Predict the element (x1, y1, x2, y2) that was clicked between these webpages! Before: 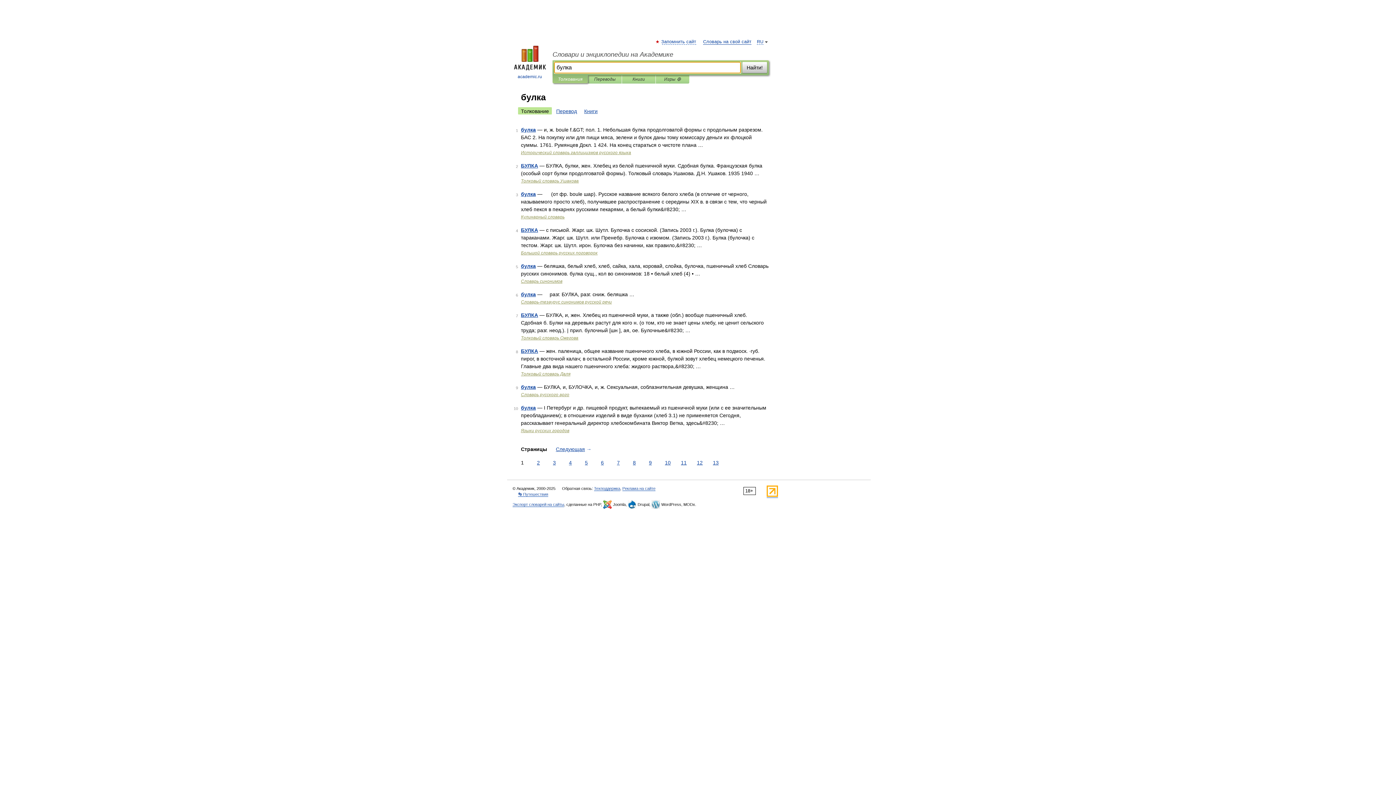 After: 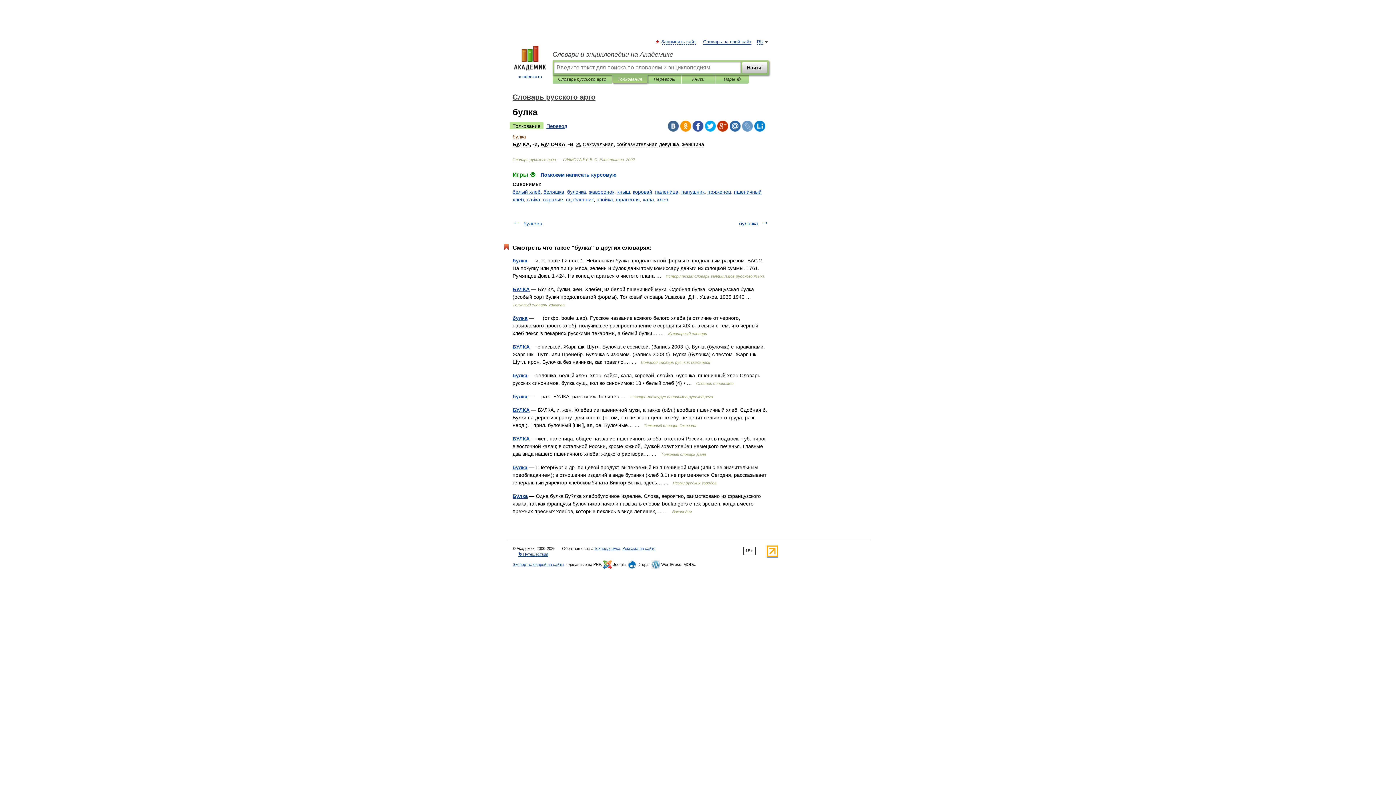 Action: label: булка bbox: (521, 384, 536, 390)